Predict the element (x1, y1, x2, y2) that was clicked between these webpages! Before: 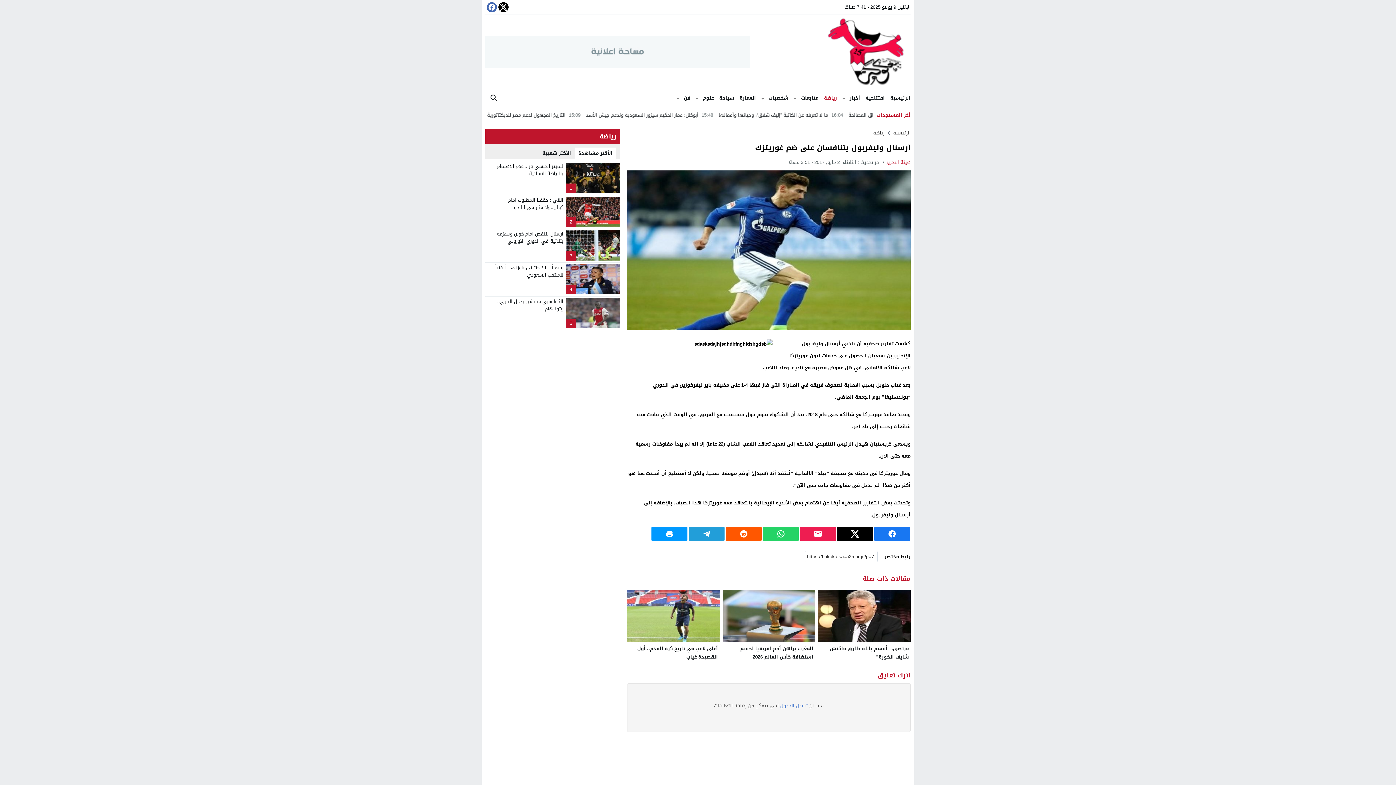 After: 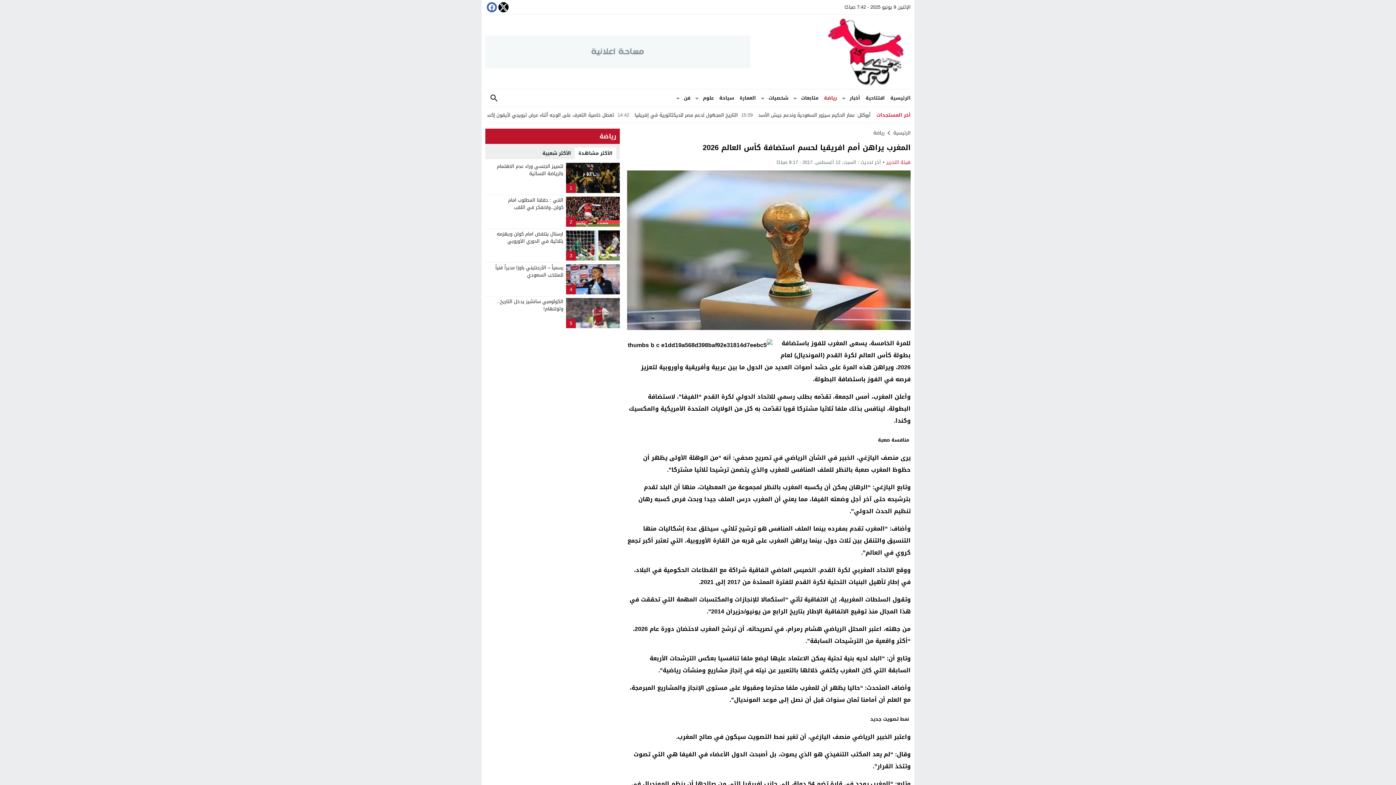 Action: label: المغرب يراهن أمم افريقيا لحسم استضافة كأس العالم 2026 bbox: (740, 644, 813, 661)